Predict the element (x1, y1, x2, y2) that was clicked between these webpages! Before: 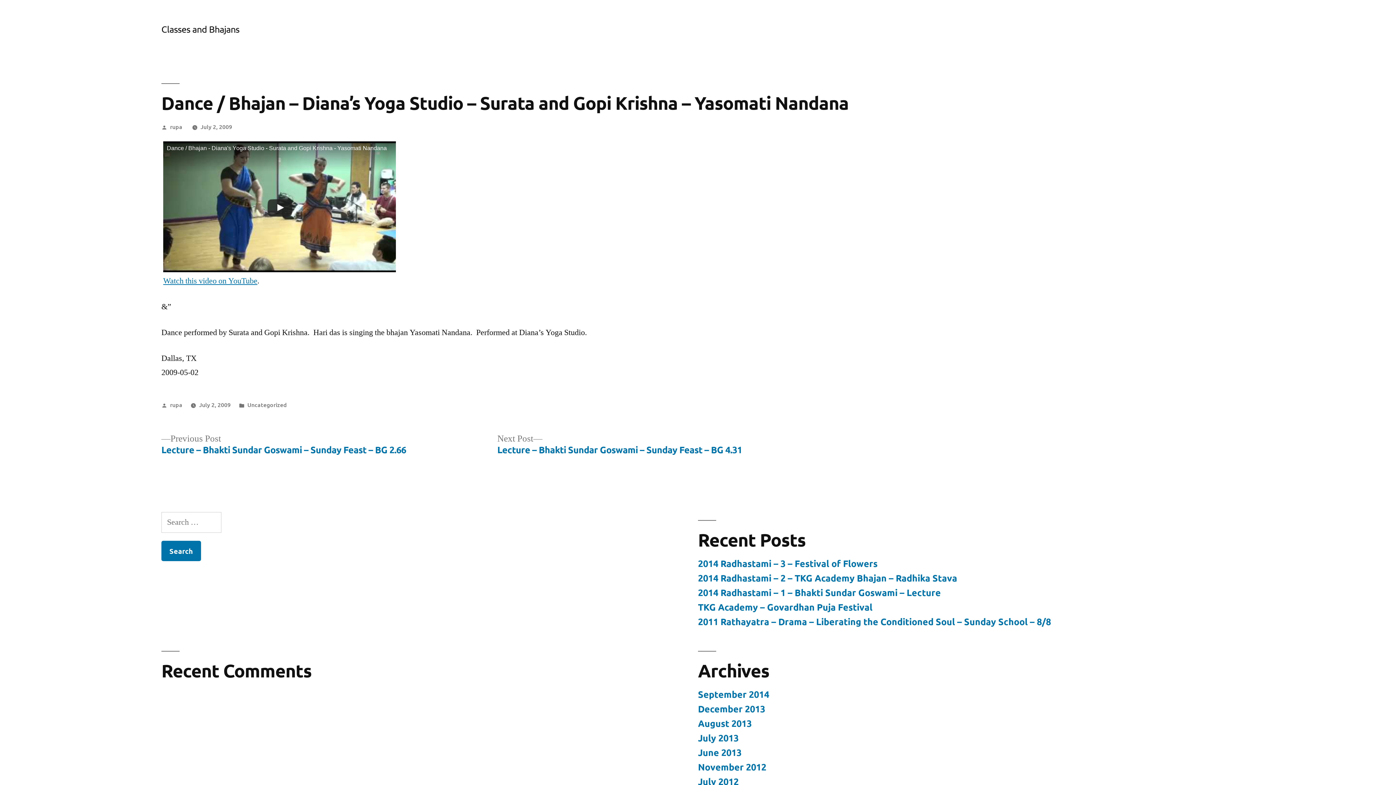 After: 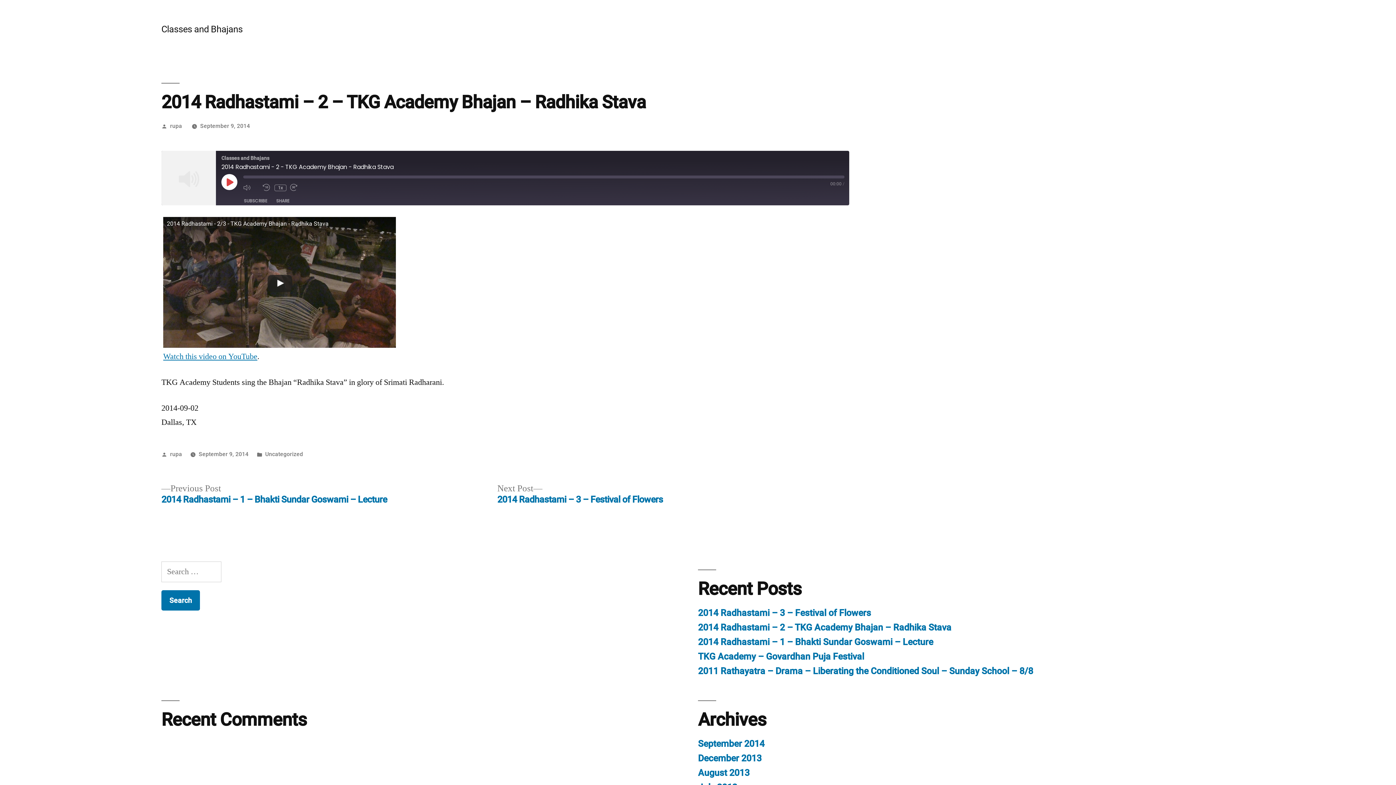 Action: bbox: (698, 572, 957, 584) label: 2014 Radhastami – 2 – TKG Academy Bhajan – Radhika Stava